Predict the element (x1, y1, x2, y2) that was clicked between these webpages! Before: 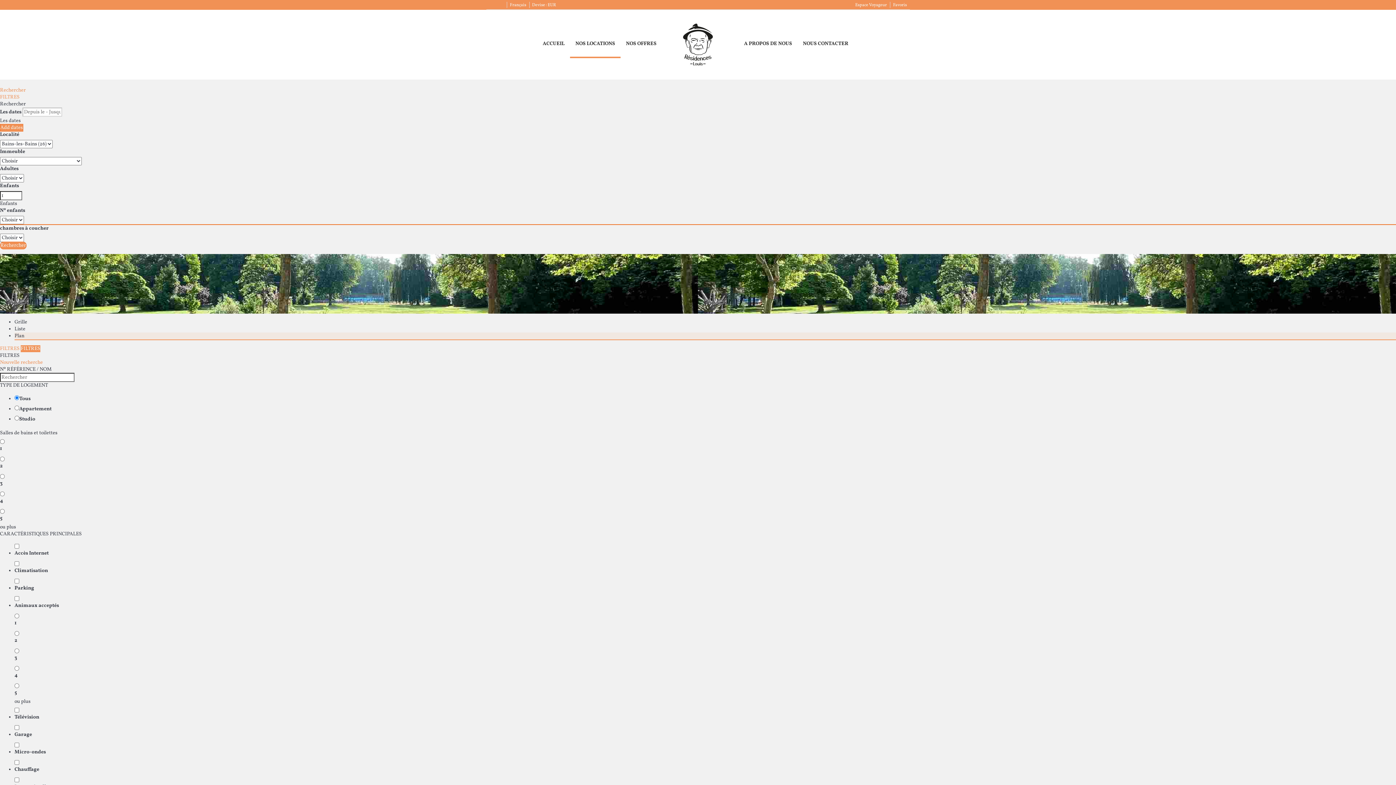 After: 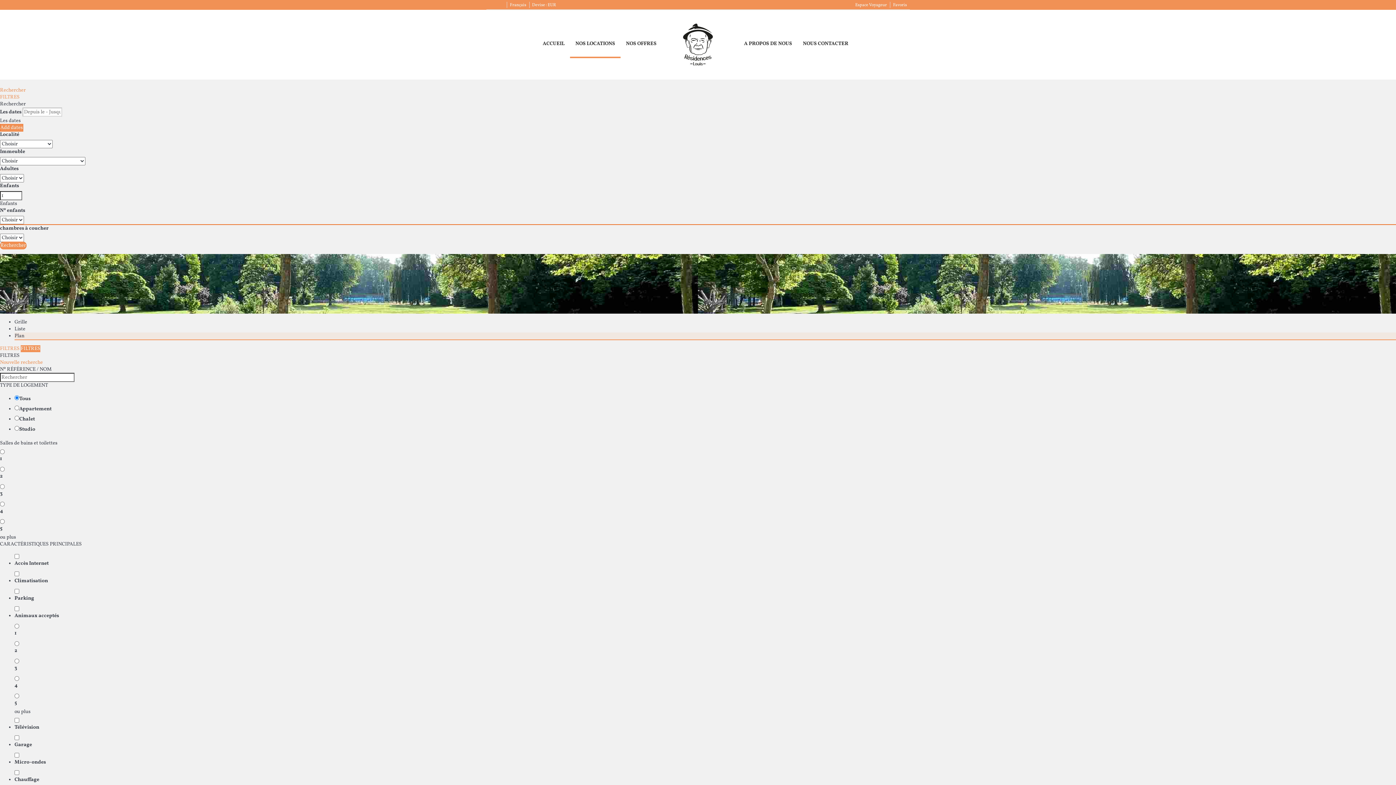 Action: bbox: (570, 31, 620, 58) label: NOS LOCATIONS